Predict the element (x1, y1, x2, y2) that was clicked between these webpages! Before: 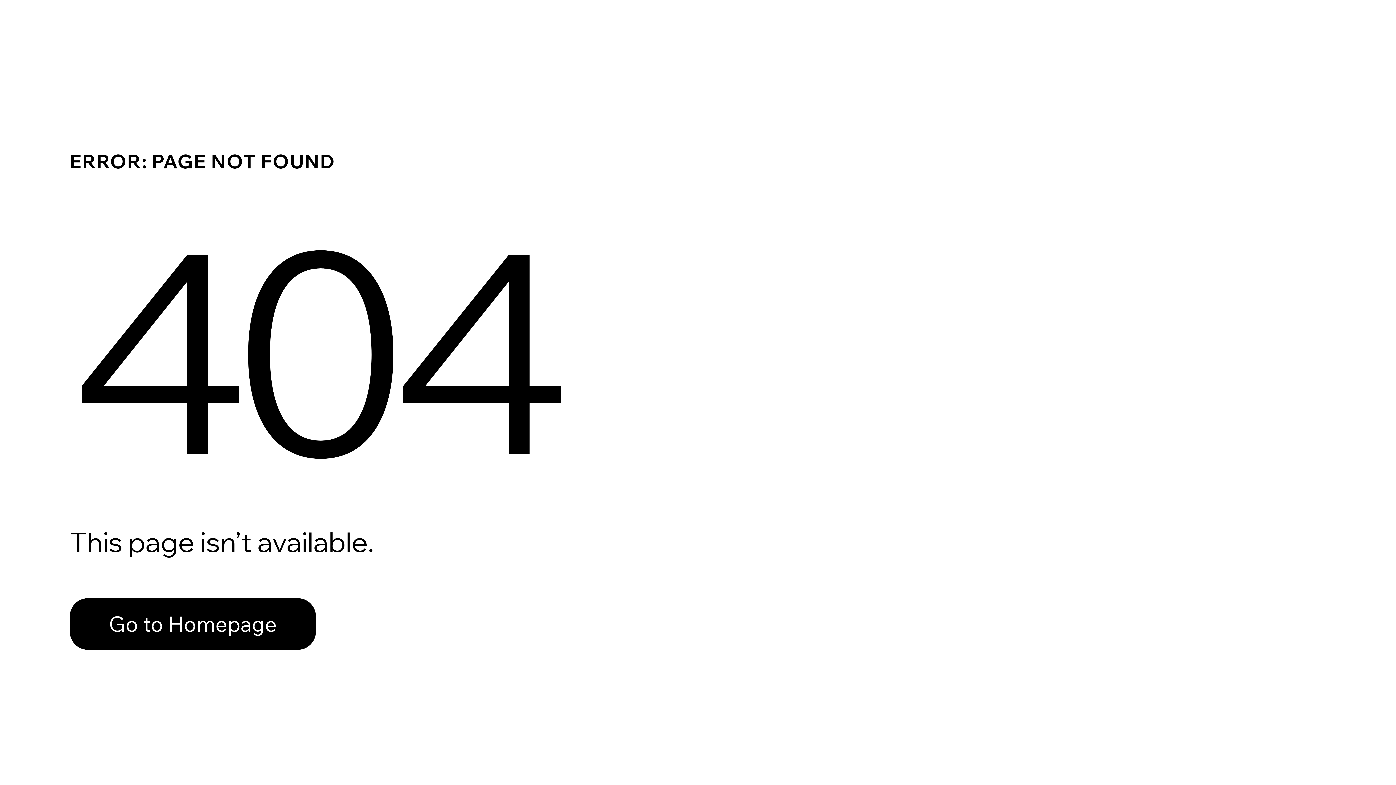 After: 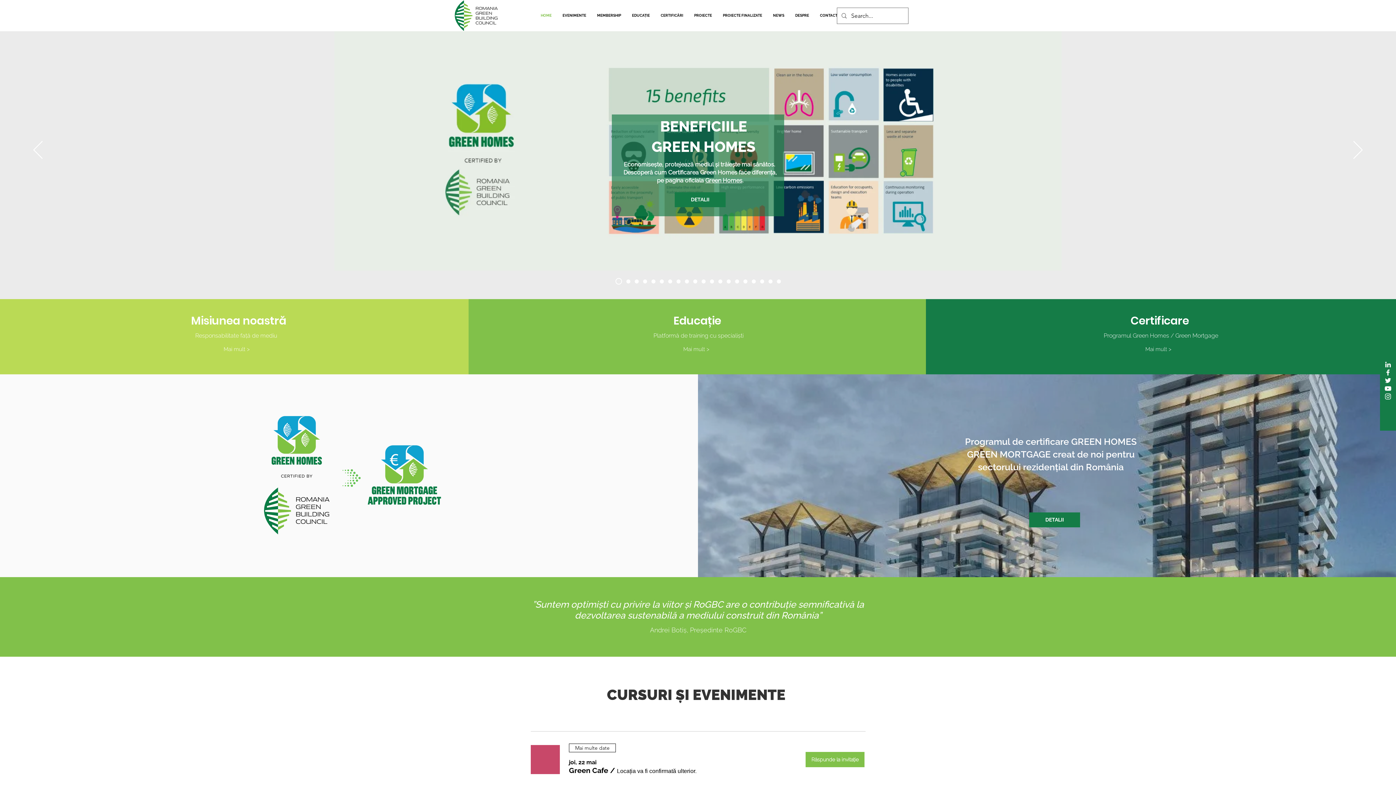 Action: bbox: (69, 598, 316, 650) label: Go to Homepage